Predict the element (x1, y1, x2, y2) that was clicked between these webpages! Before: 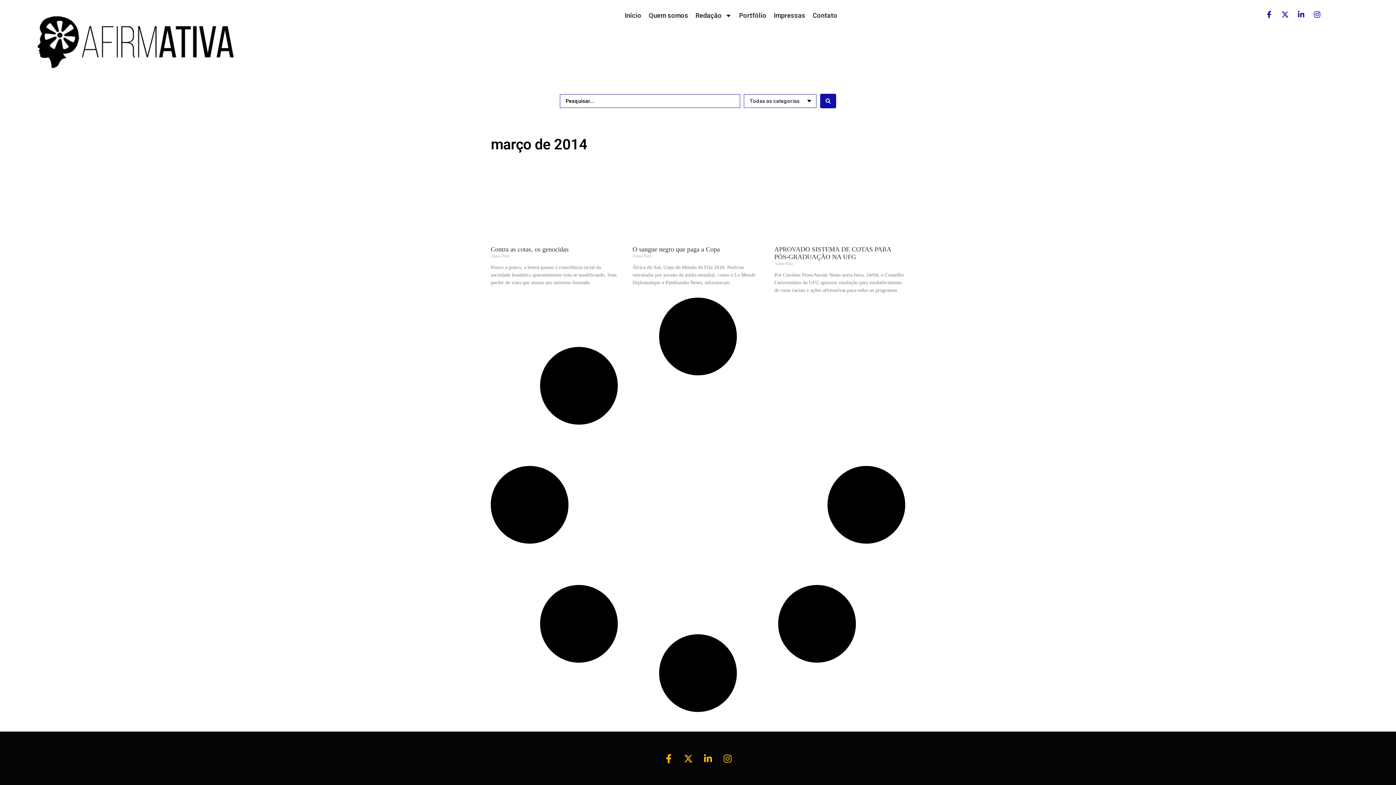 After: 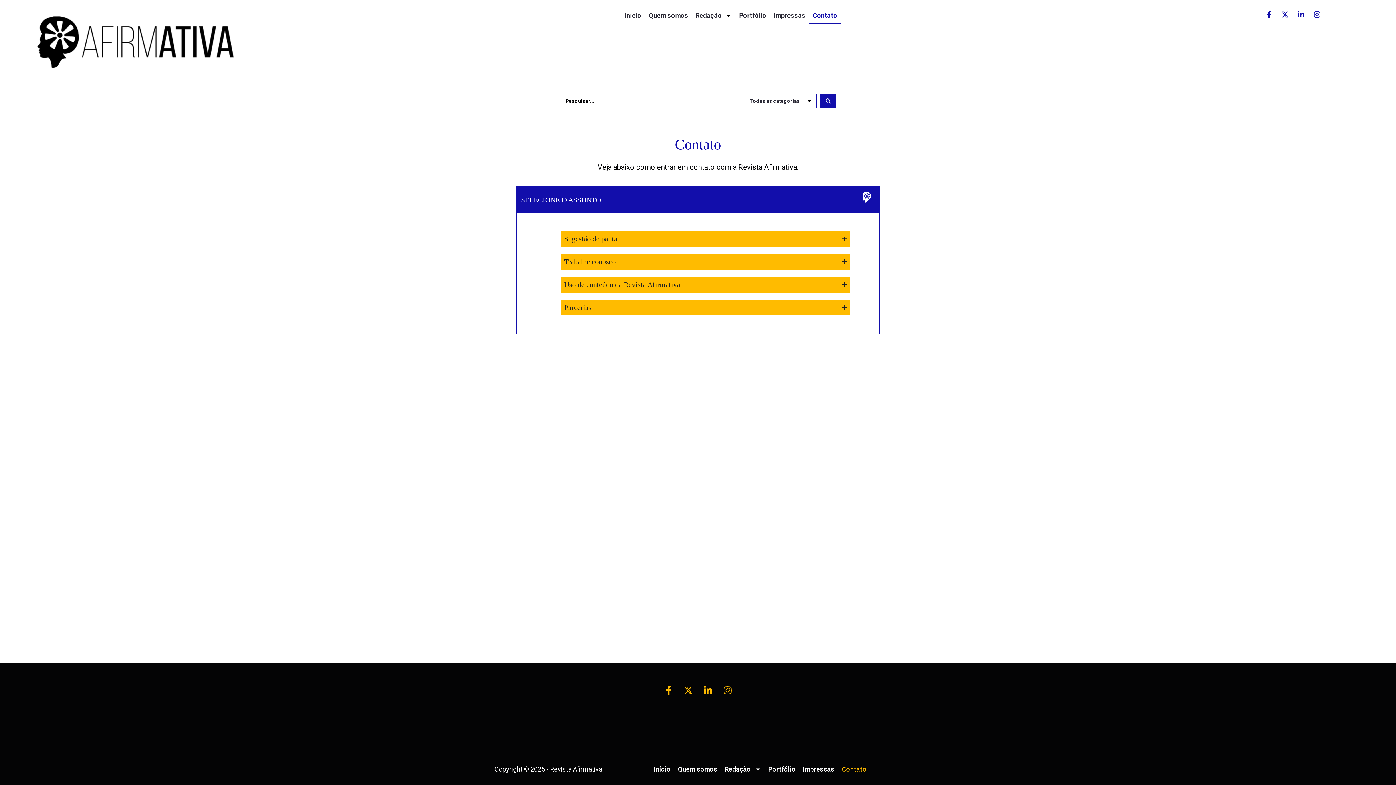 Action: bbox: (809, 7, 841, 24) label: Contato